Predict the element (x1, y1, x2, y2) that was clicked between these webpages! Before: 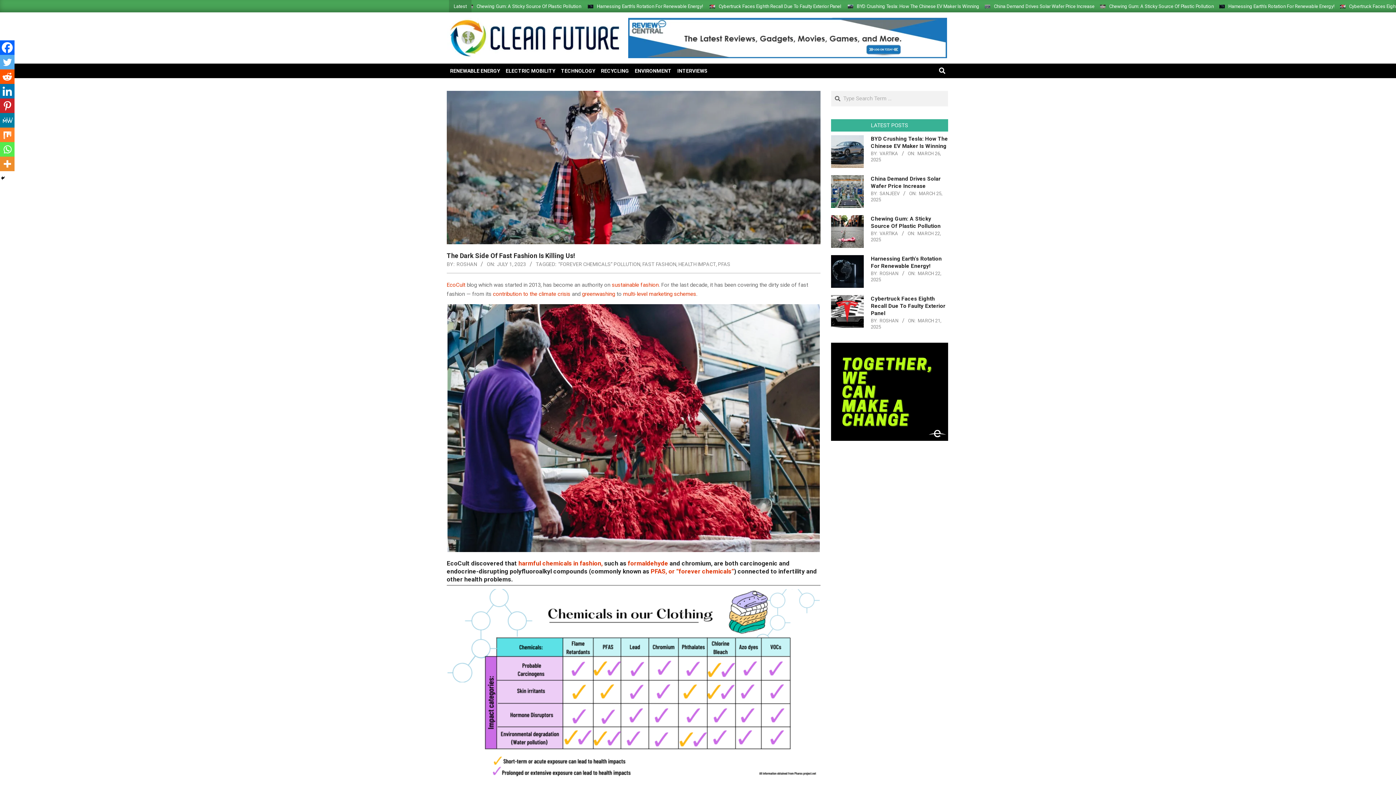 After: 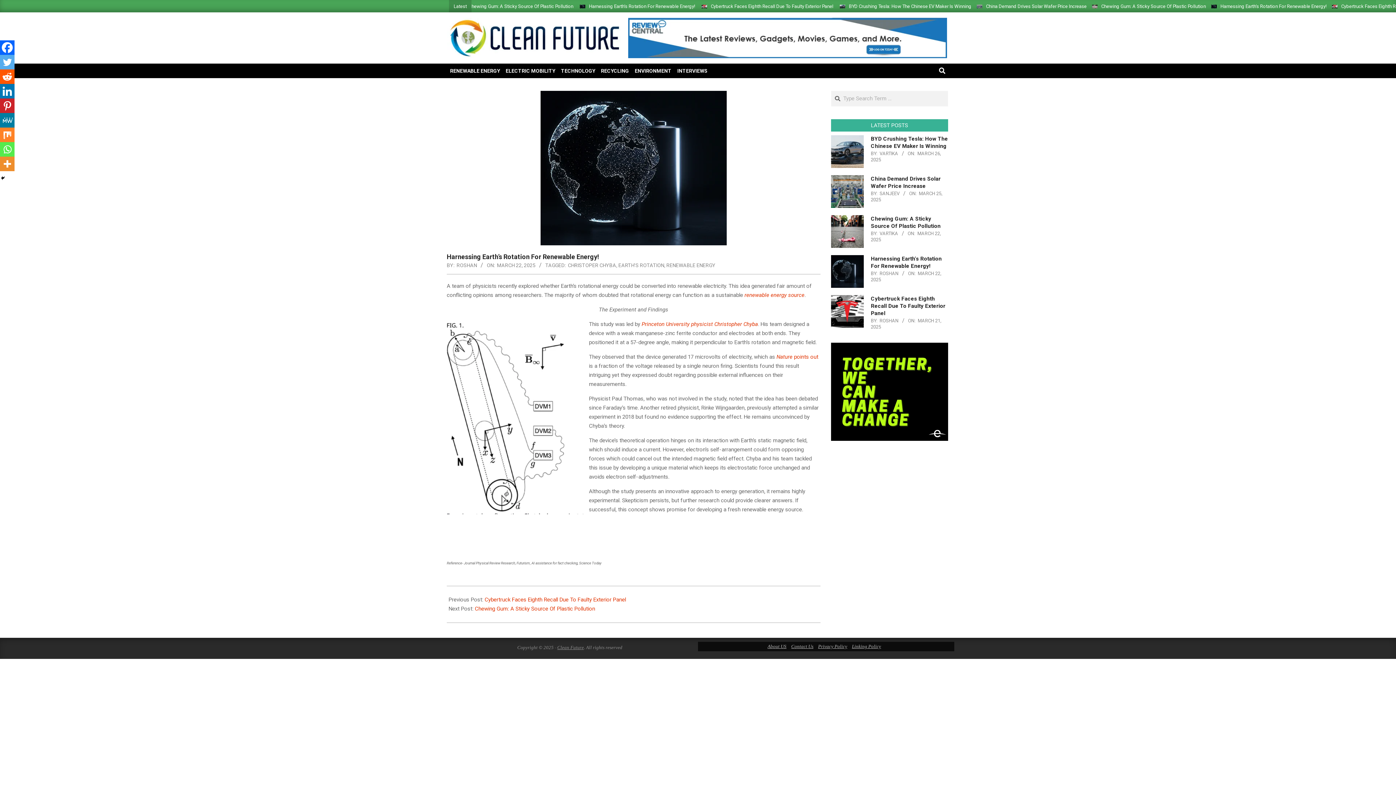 Action: bbox: (831, 255, 863, 288)